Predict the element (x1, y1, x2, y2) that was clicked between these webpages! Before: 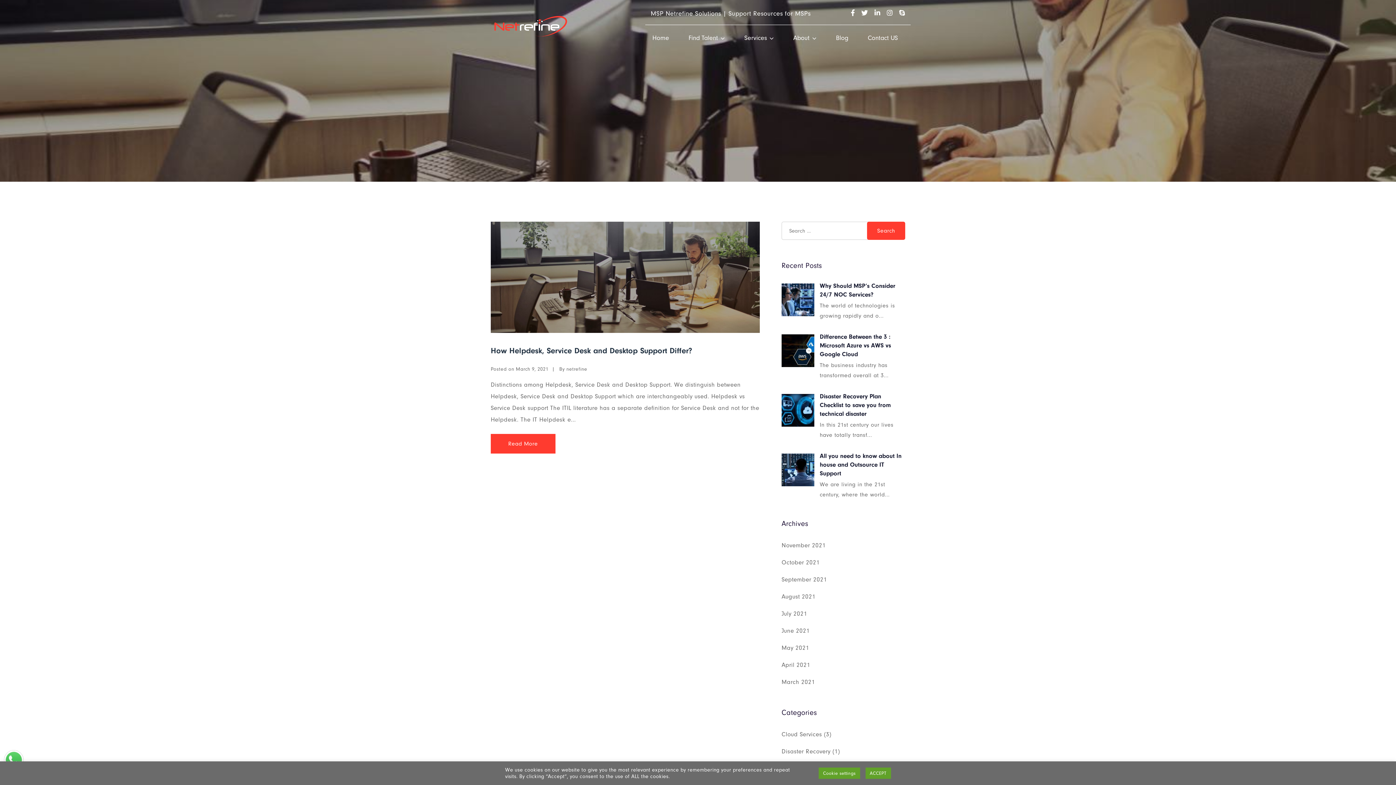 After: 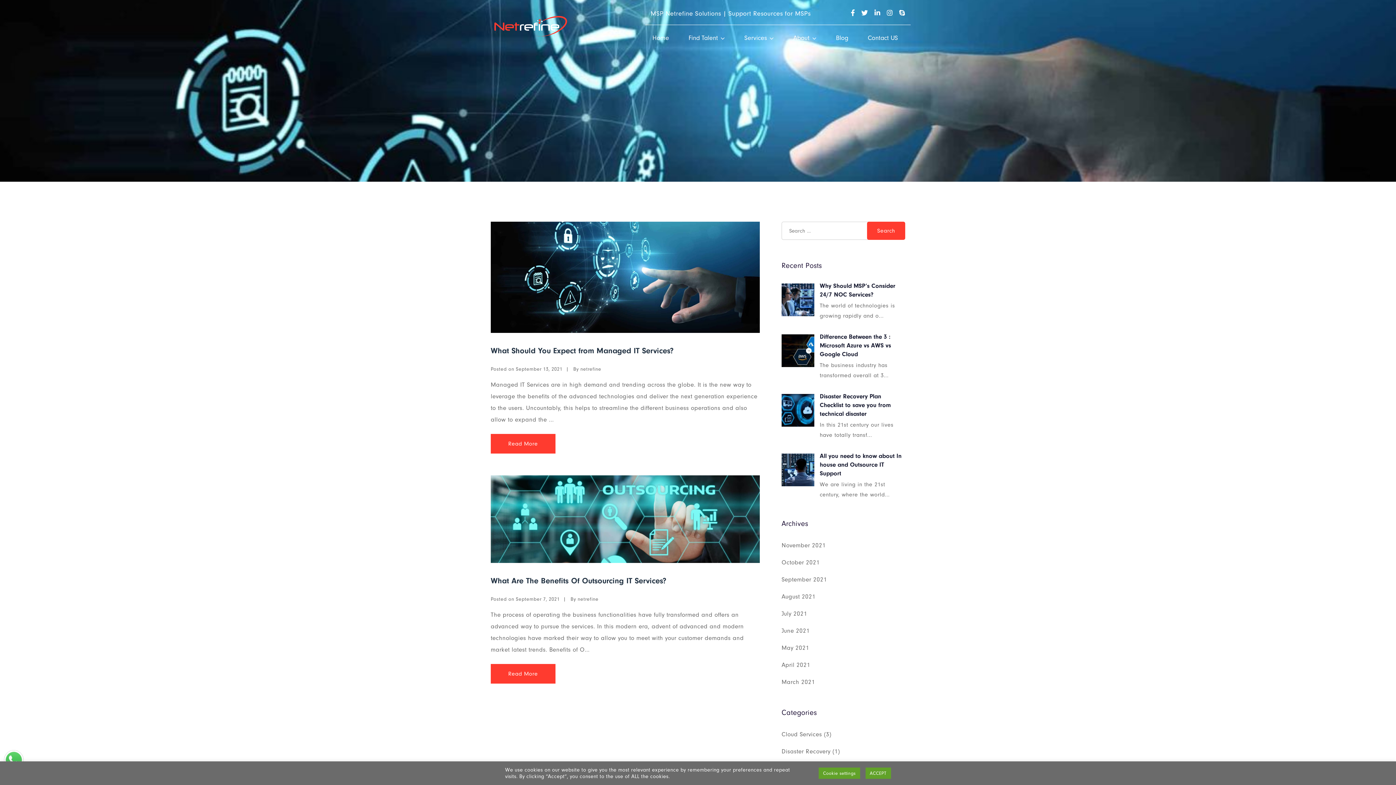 Action: label: September 2021 bbox: (781, 576, 827, 583)